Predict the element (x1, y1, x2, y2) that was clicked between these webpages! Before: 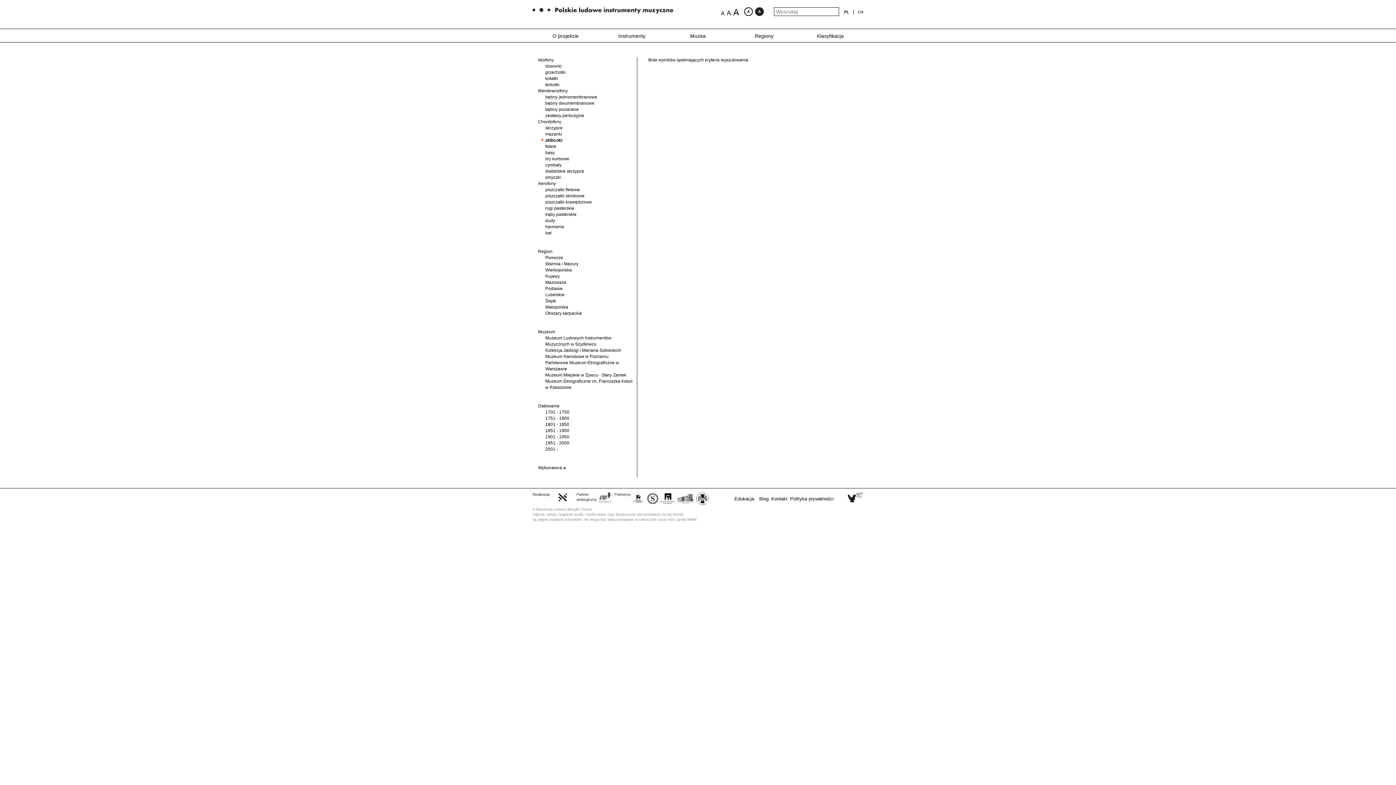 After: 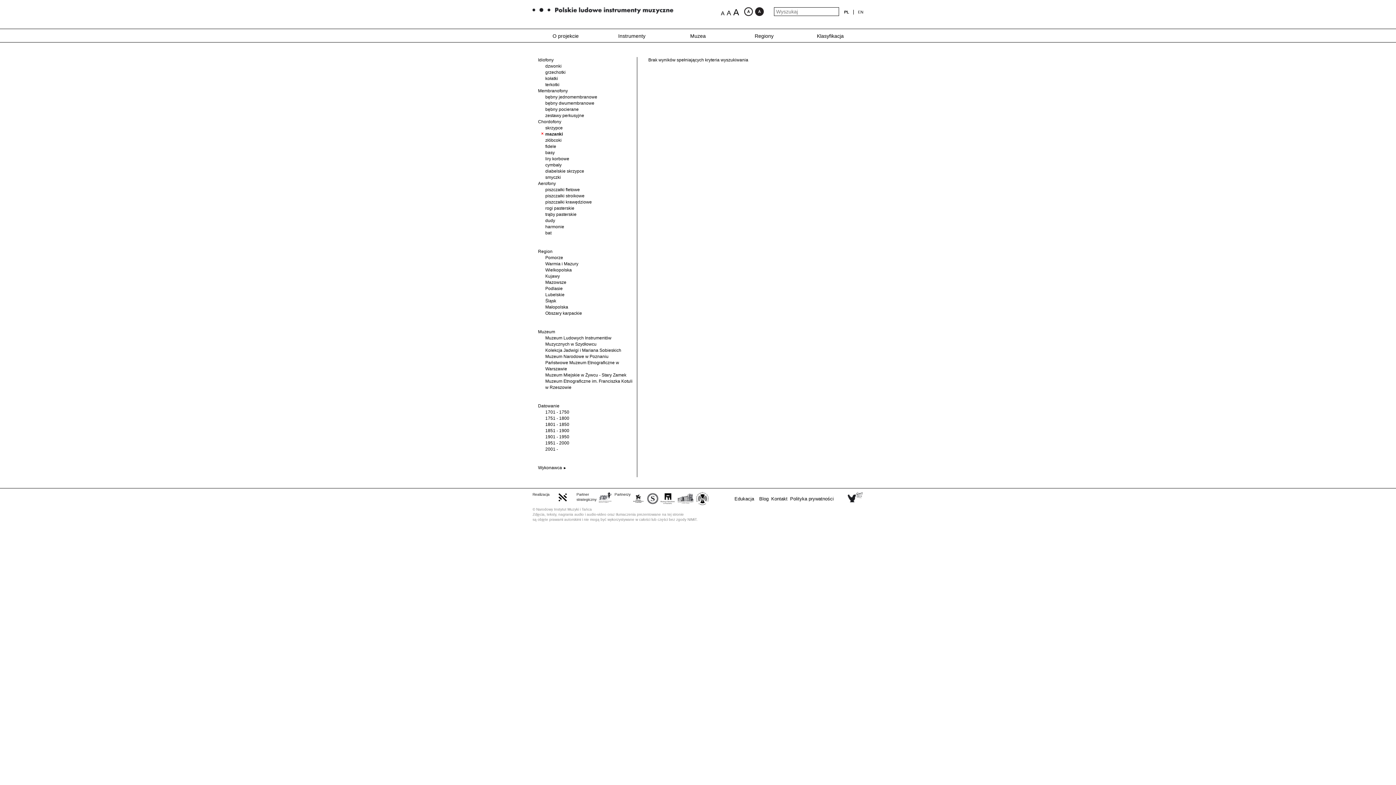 Action: label: mazanki bbox: (545, 131, 562, 136)